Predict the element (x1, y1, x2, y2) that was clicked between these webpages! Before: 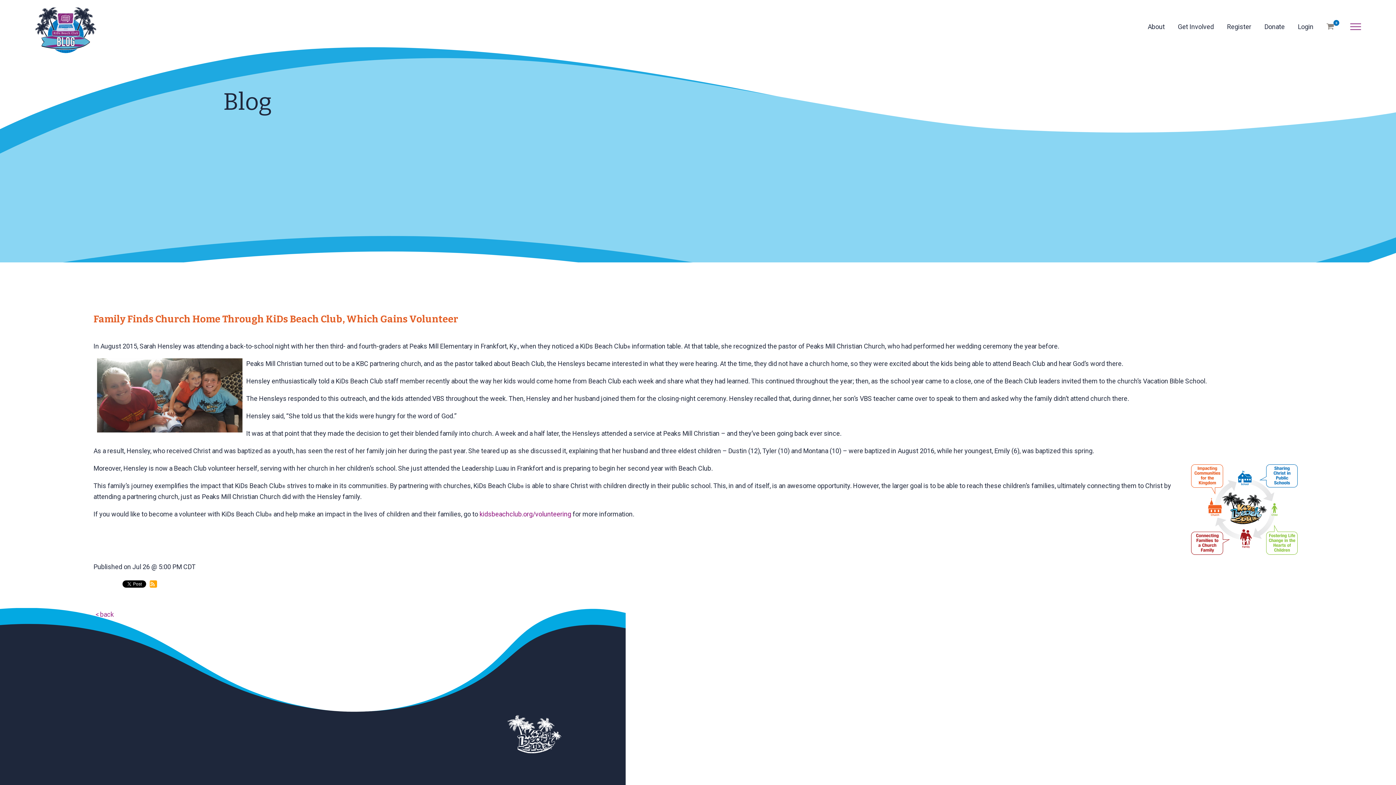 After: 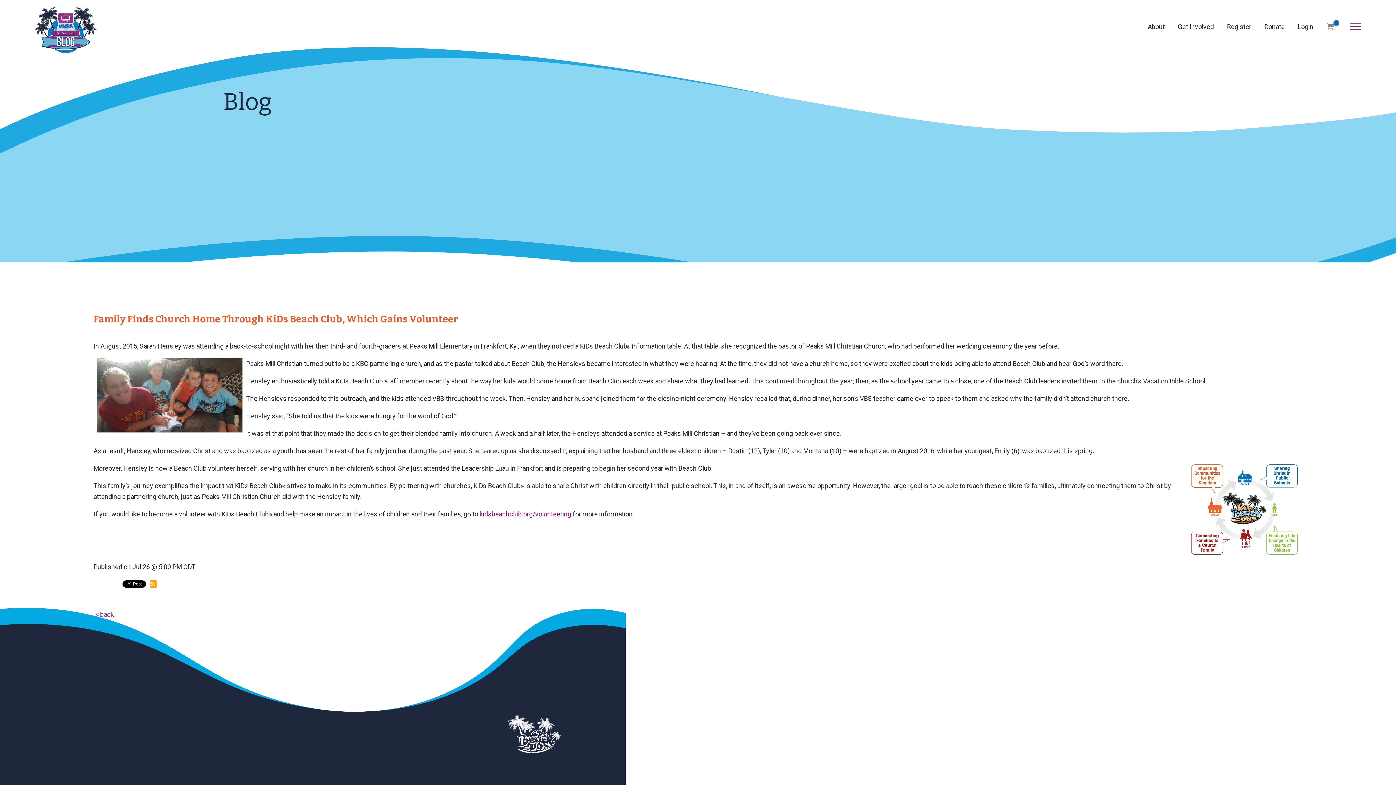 Action: bbox: (93, 313, 458, 325) label: Family Finds Church Home Through KiDs Beach Club, Which Gains Volunteer